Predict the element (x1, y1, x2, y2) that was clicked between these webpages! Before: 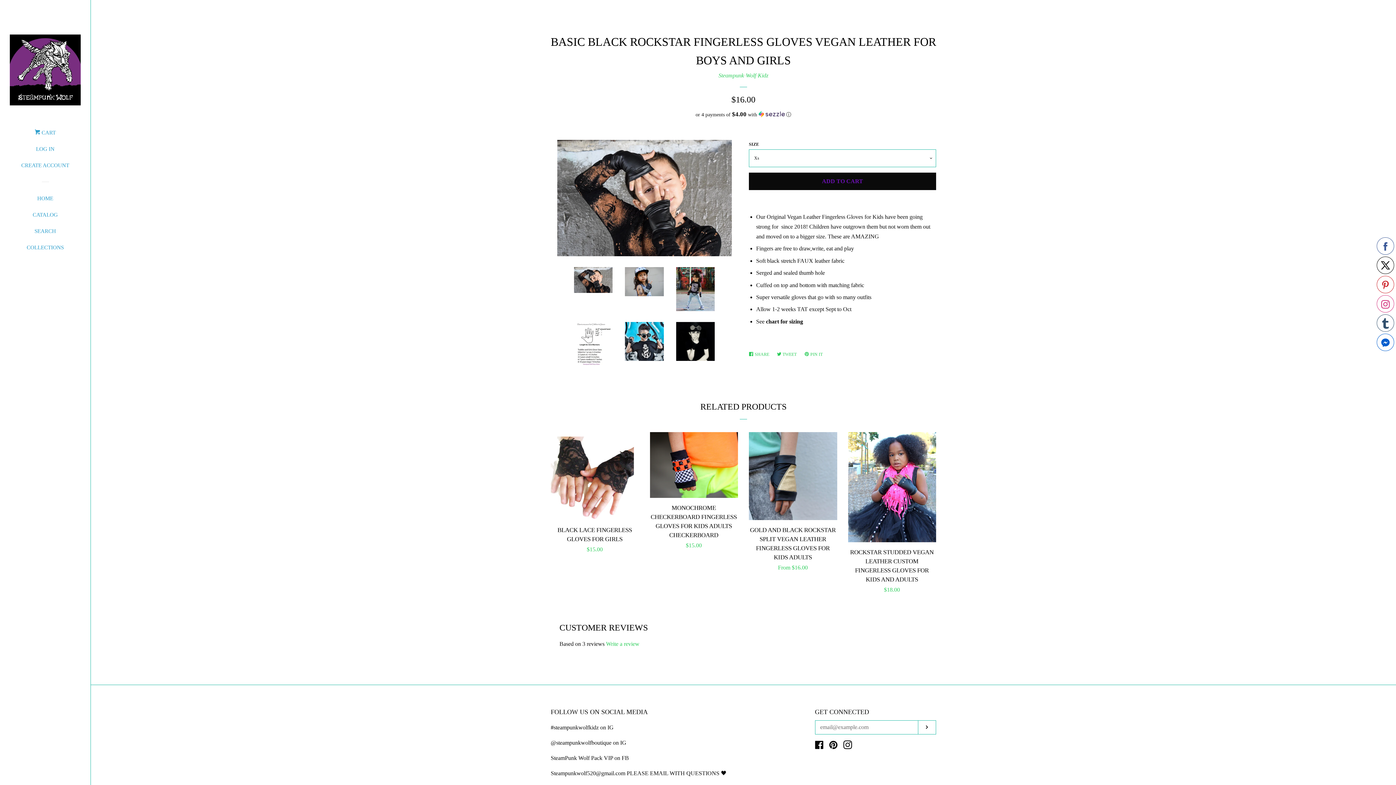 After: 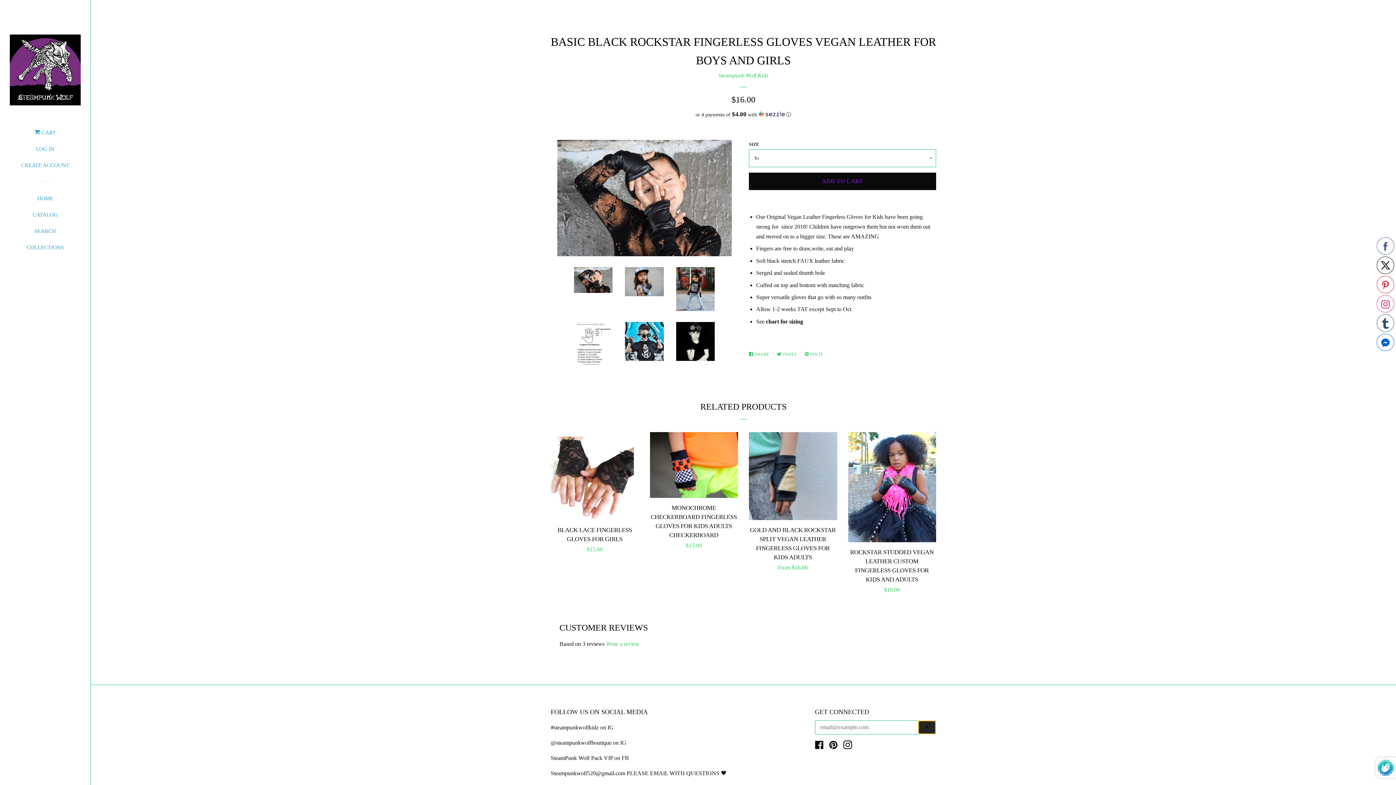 Action: bbox: (918, 721, 935, 734) label: SUBSCRIBE